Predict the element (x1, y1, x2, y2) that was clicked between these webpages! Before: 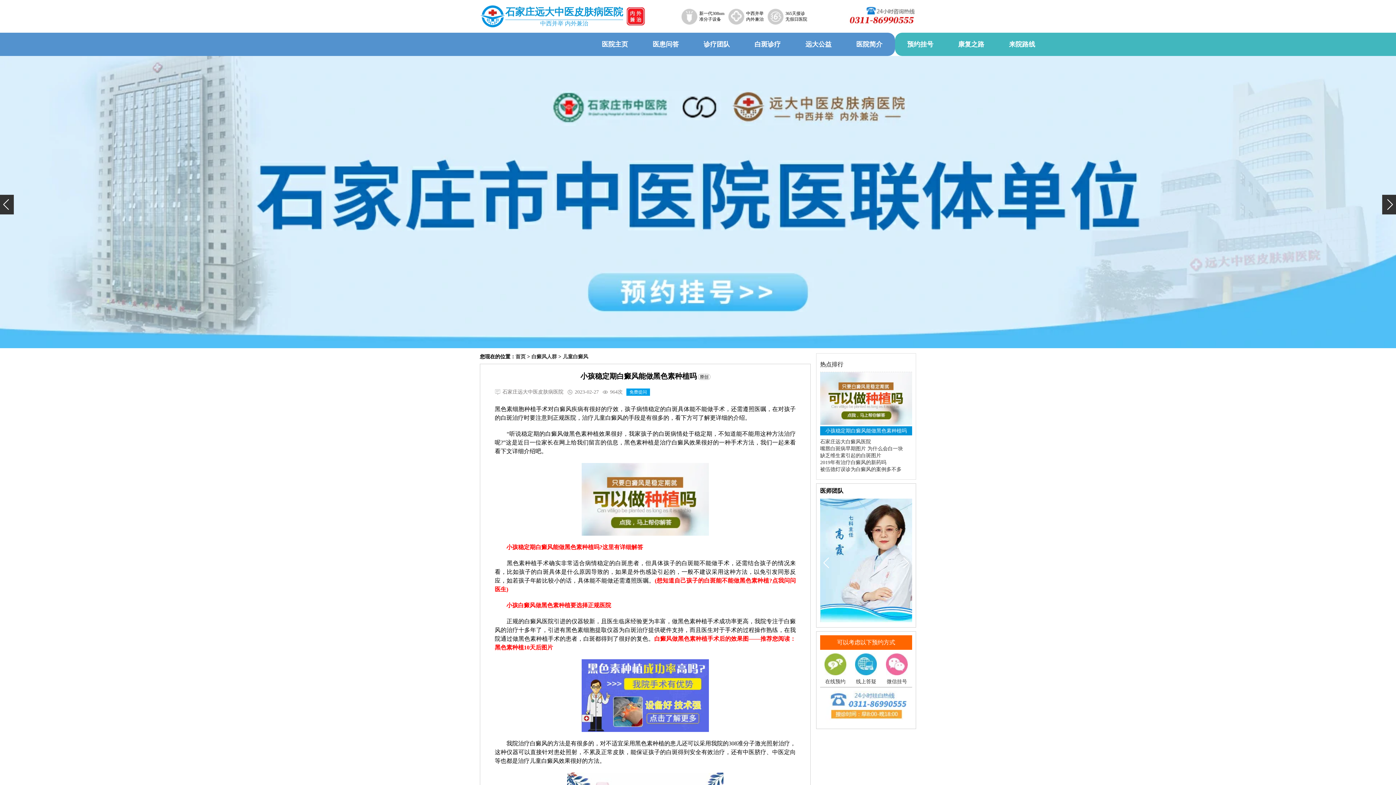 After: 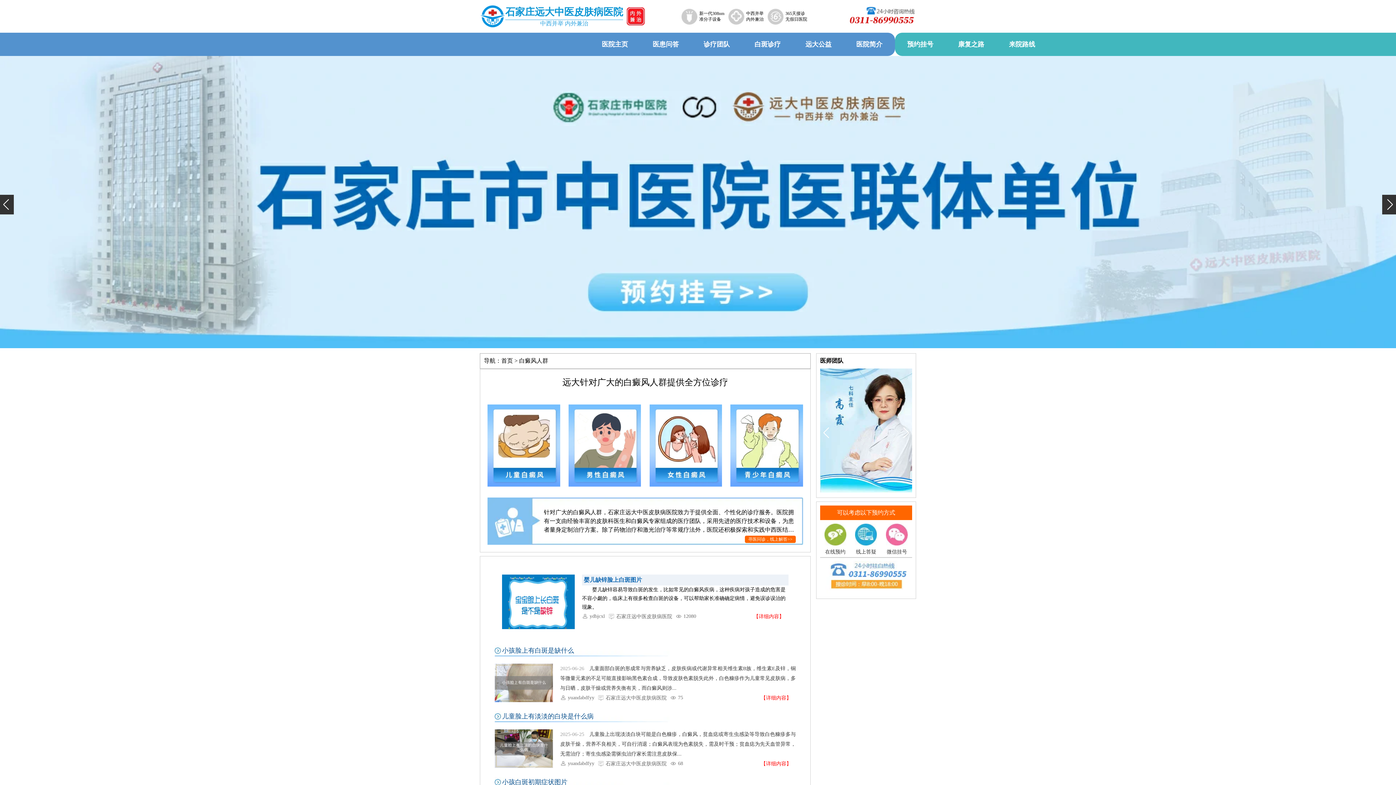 Action: bbox: (531, 354, 557, 359) label: 白癜风人群